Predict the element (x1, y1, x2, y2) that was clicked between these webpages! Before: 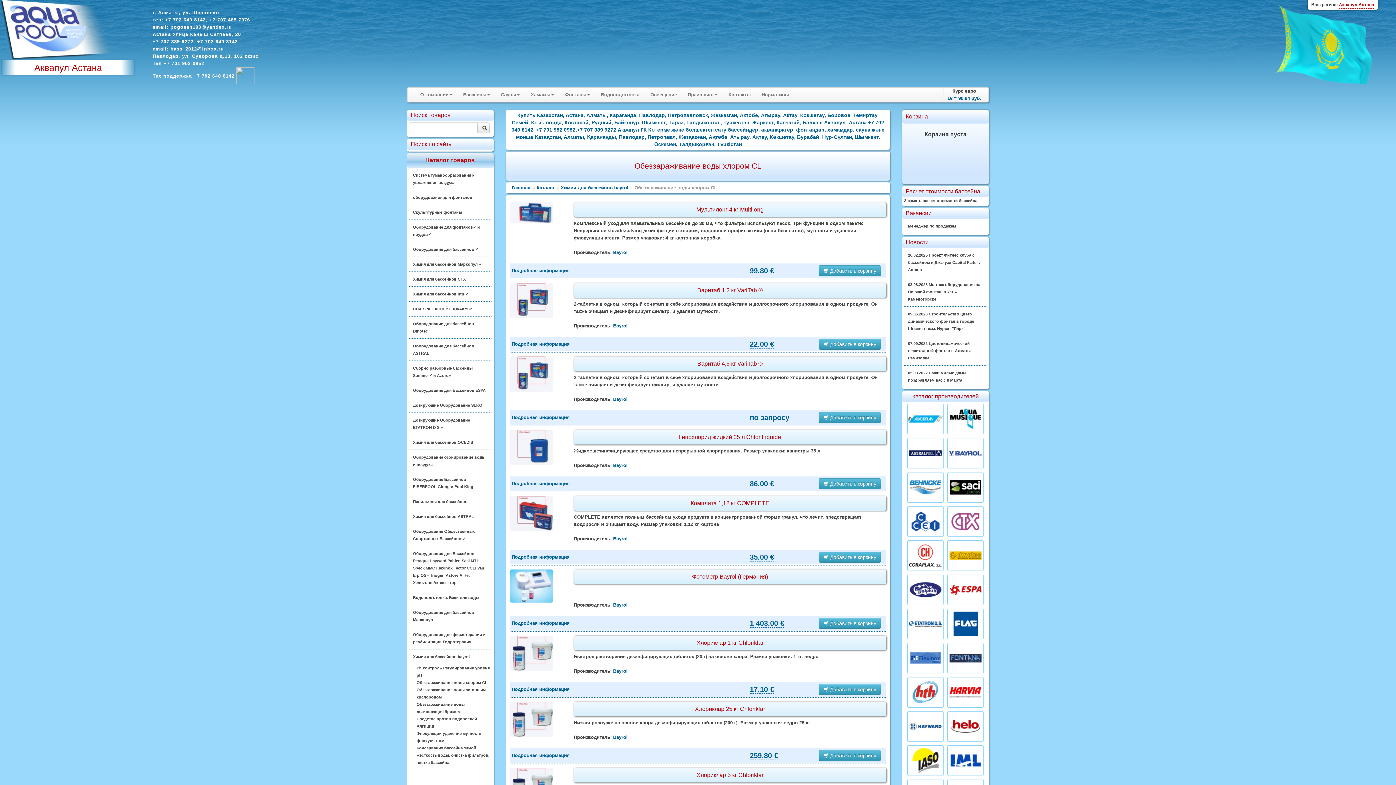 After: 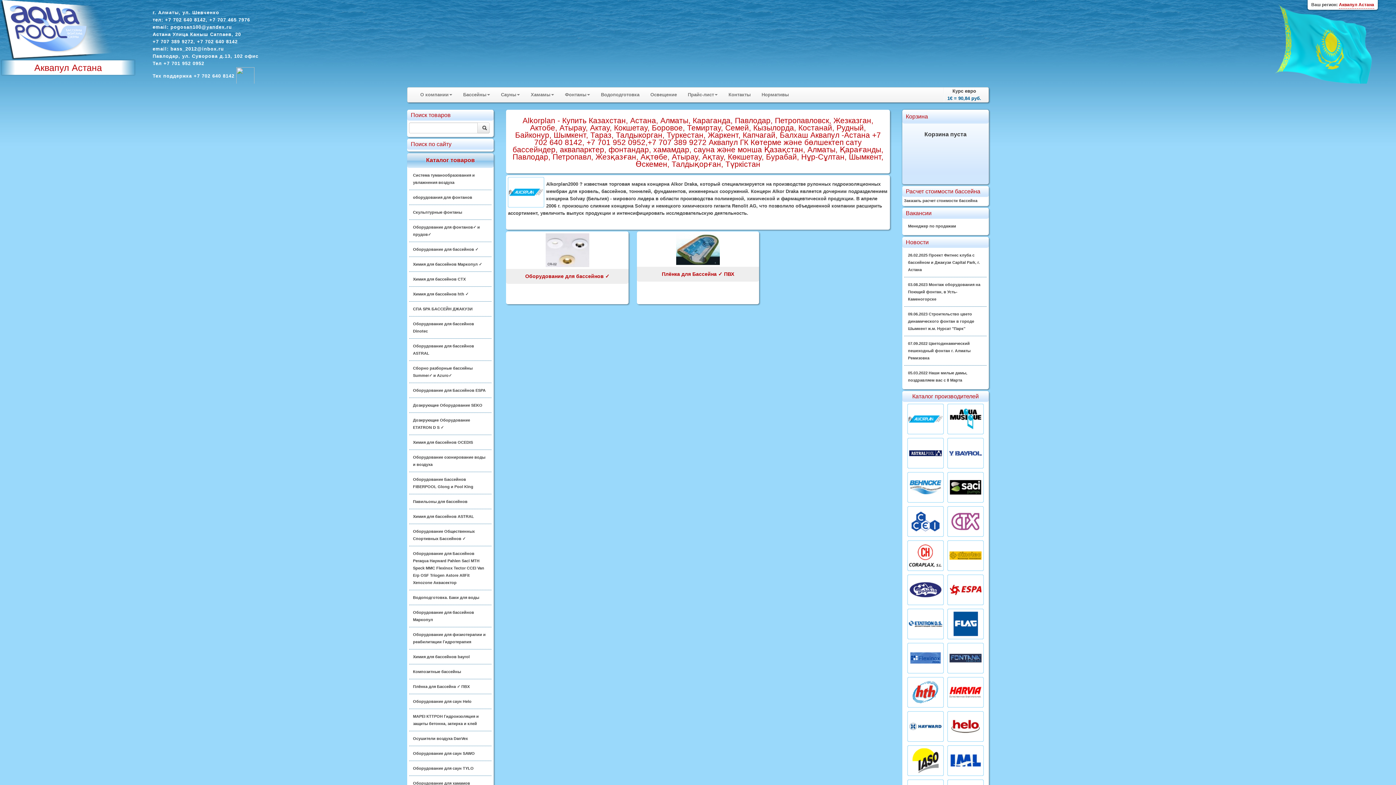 Action: bbox: (905, 416, 945, 421)